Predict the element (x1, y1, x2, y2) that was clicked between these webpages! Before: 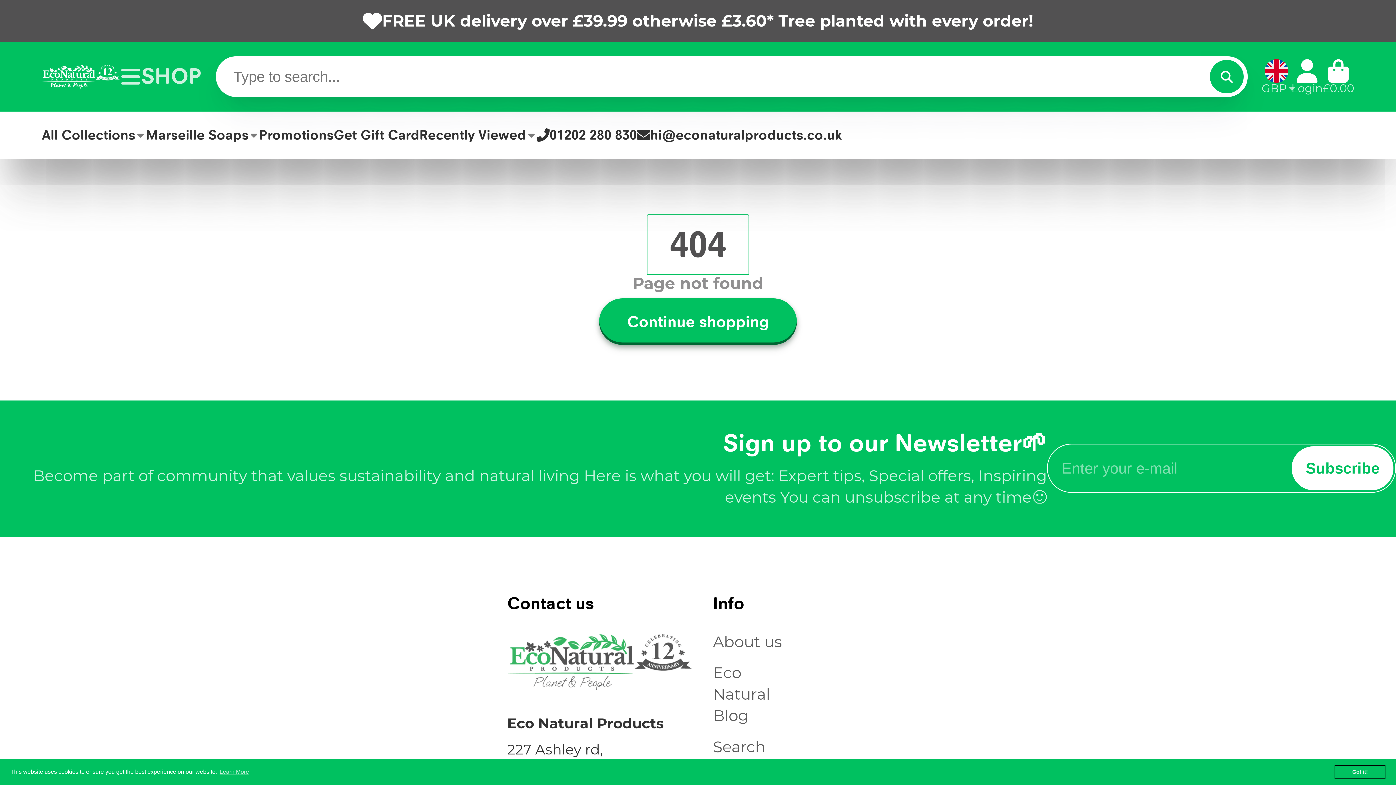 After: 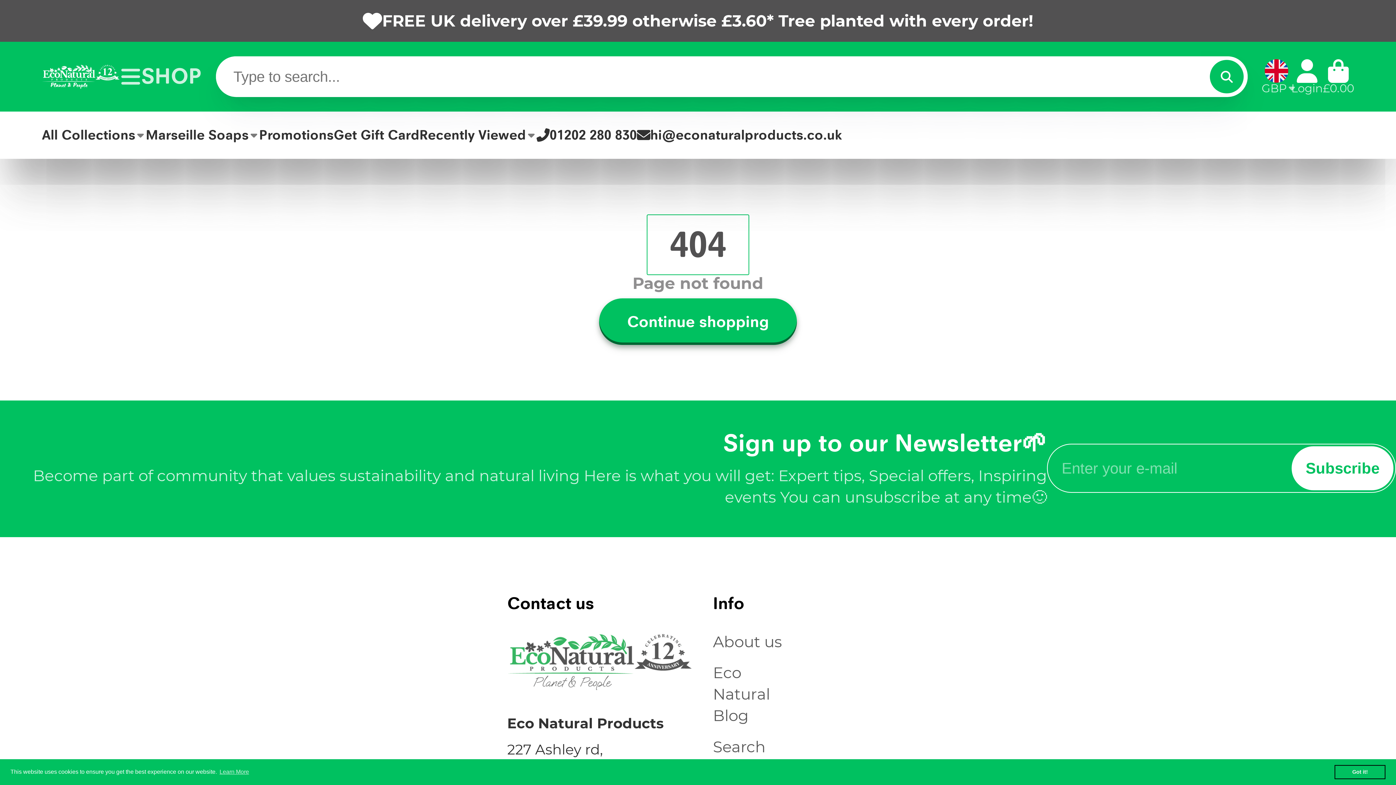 Action: bbox: (1334, 765, 1385, 779) label: dismiss cookie message